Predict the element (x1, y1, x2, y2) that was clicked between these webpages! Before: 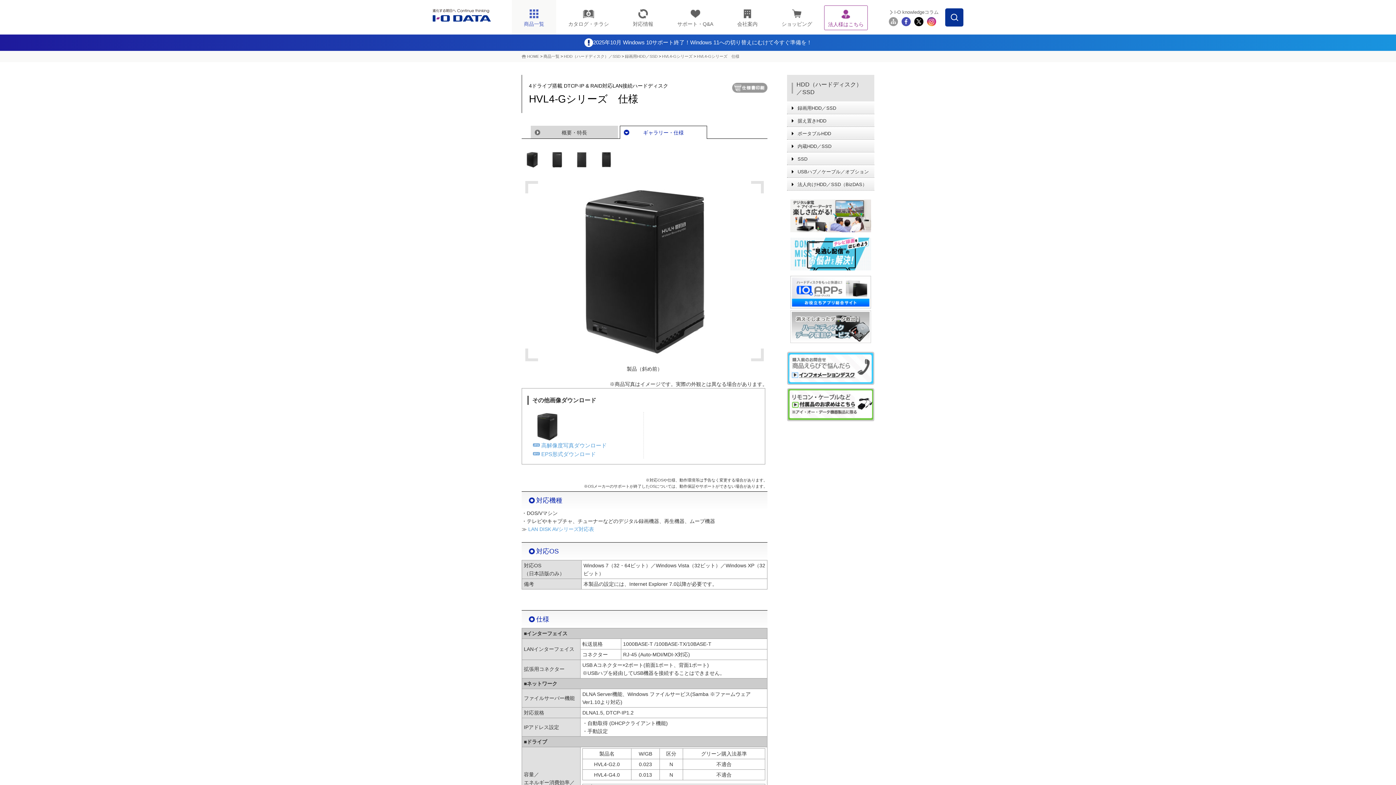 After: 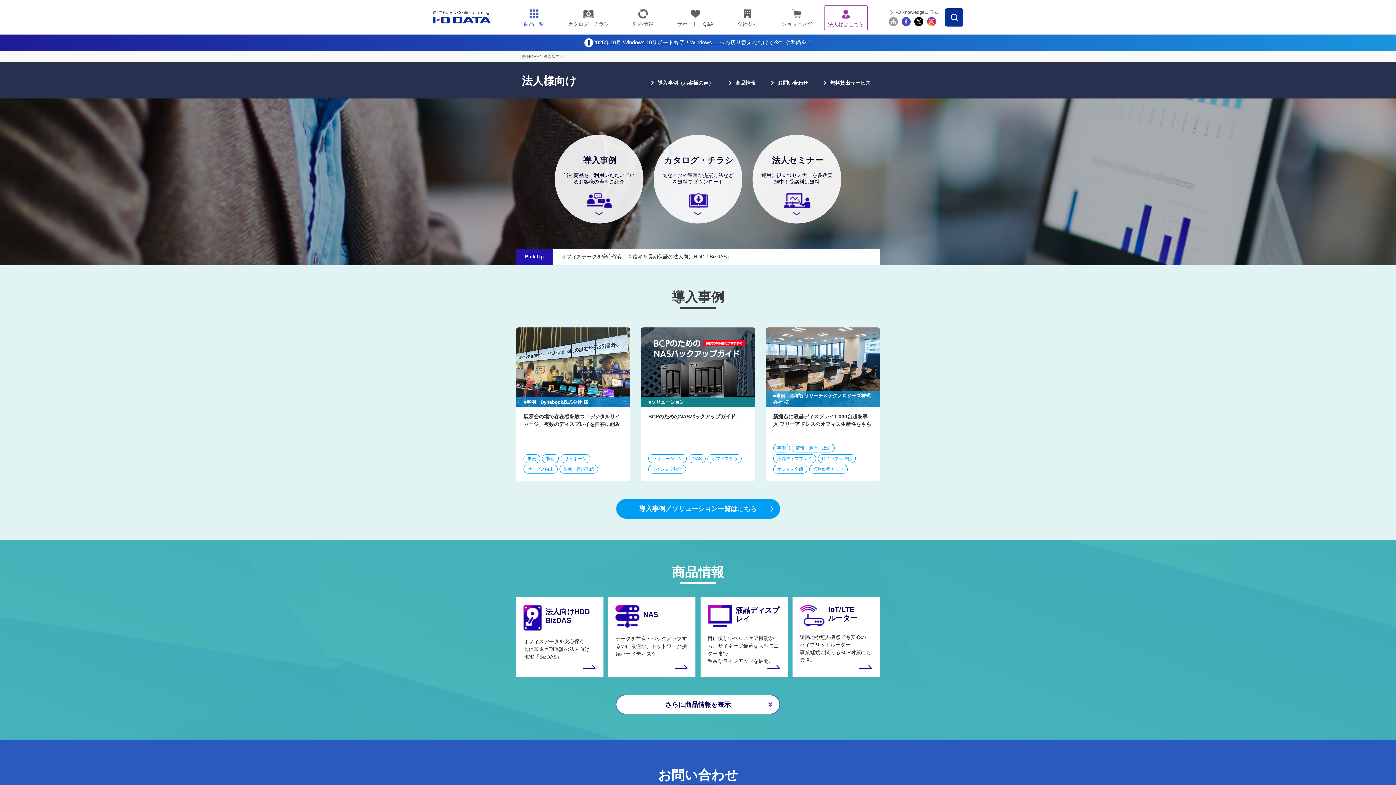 Action: label: 法人様はこちら bbox: (824, 5, 868, 30)